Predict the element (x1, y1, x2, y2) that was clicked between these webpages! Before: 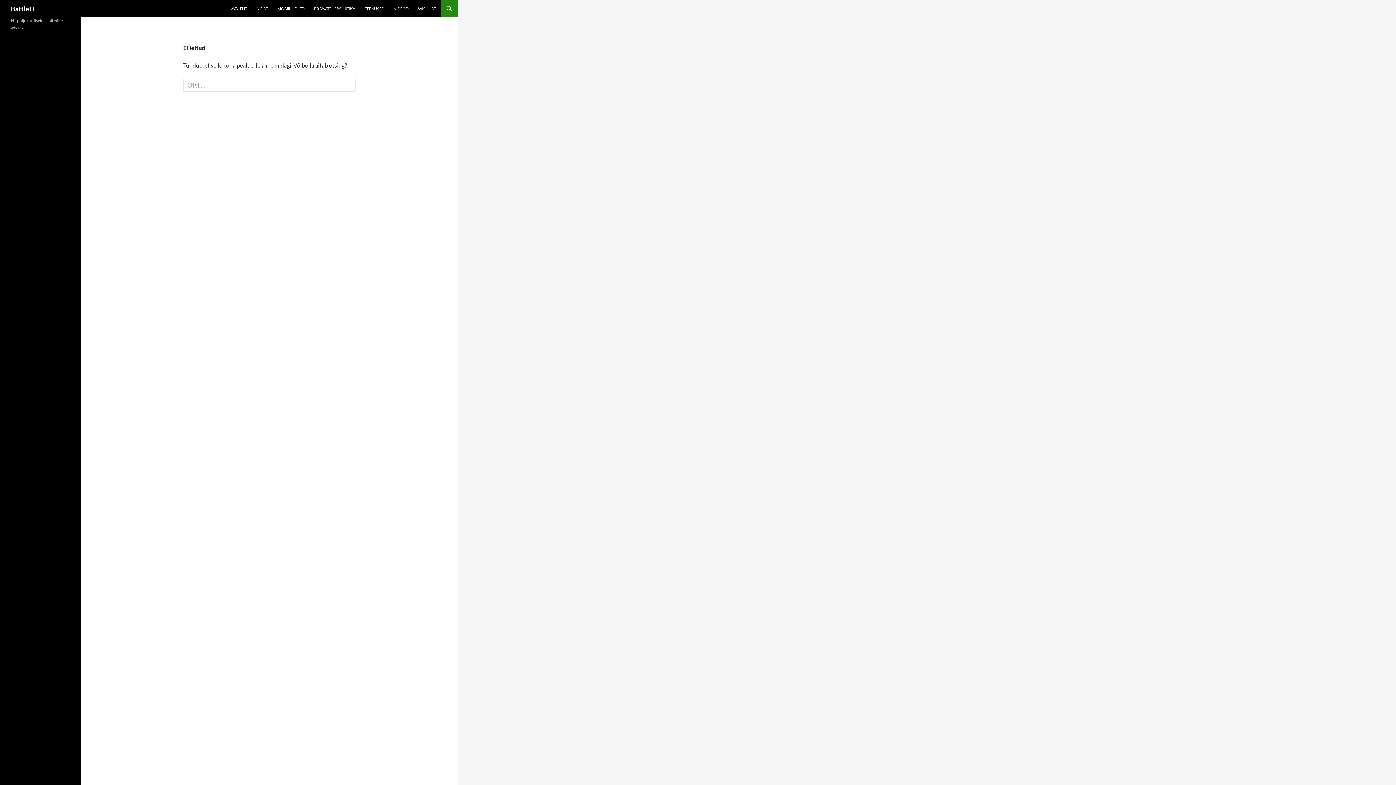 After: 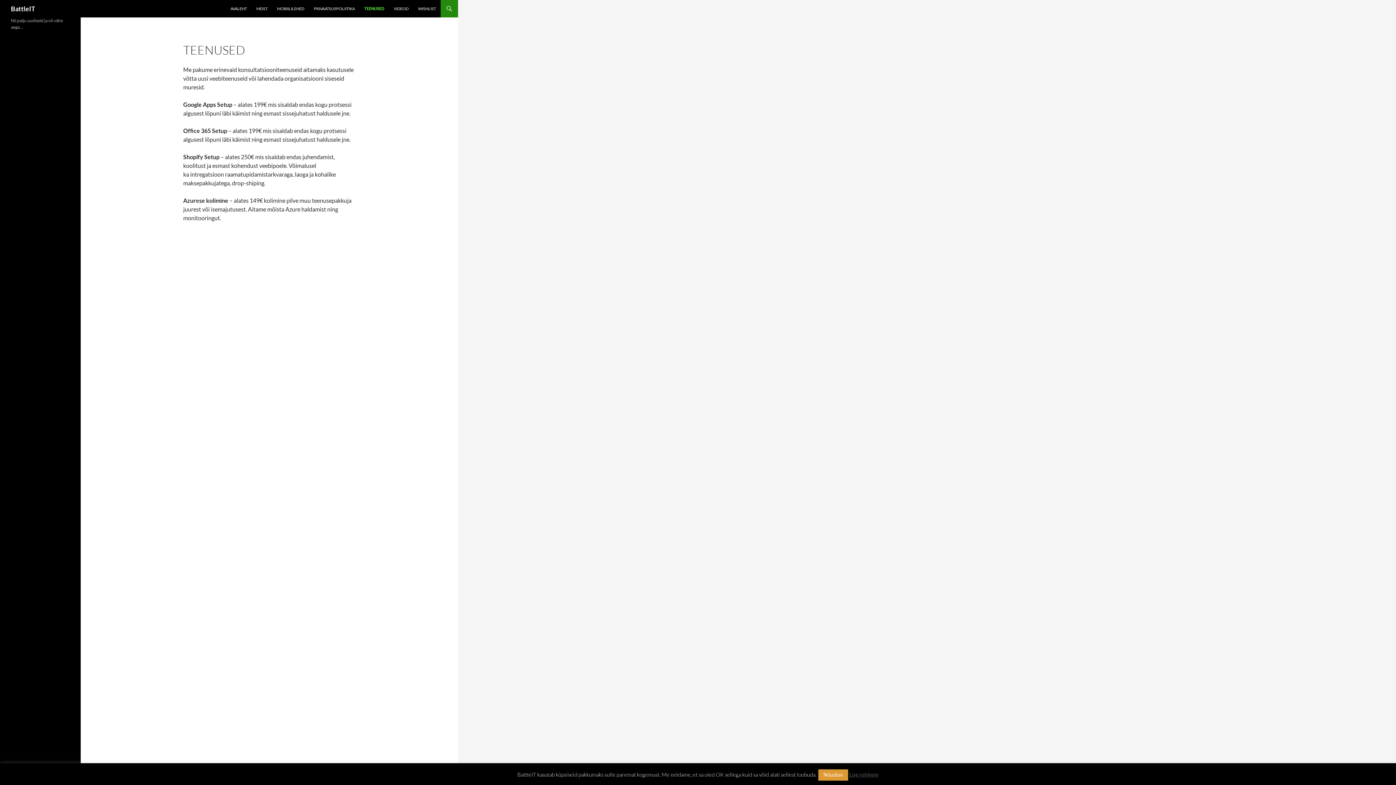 Action: label: TEENUSED bbox: (360, 0, 388, 17)